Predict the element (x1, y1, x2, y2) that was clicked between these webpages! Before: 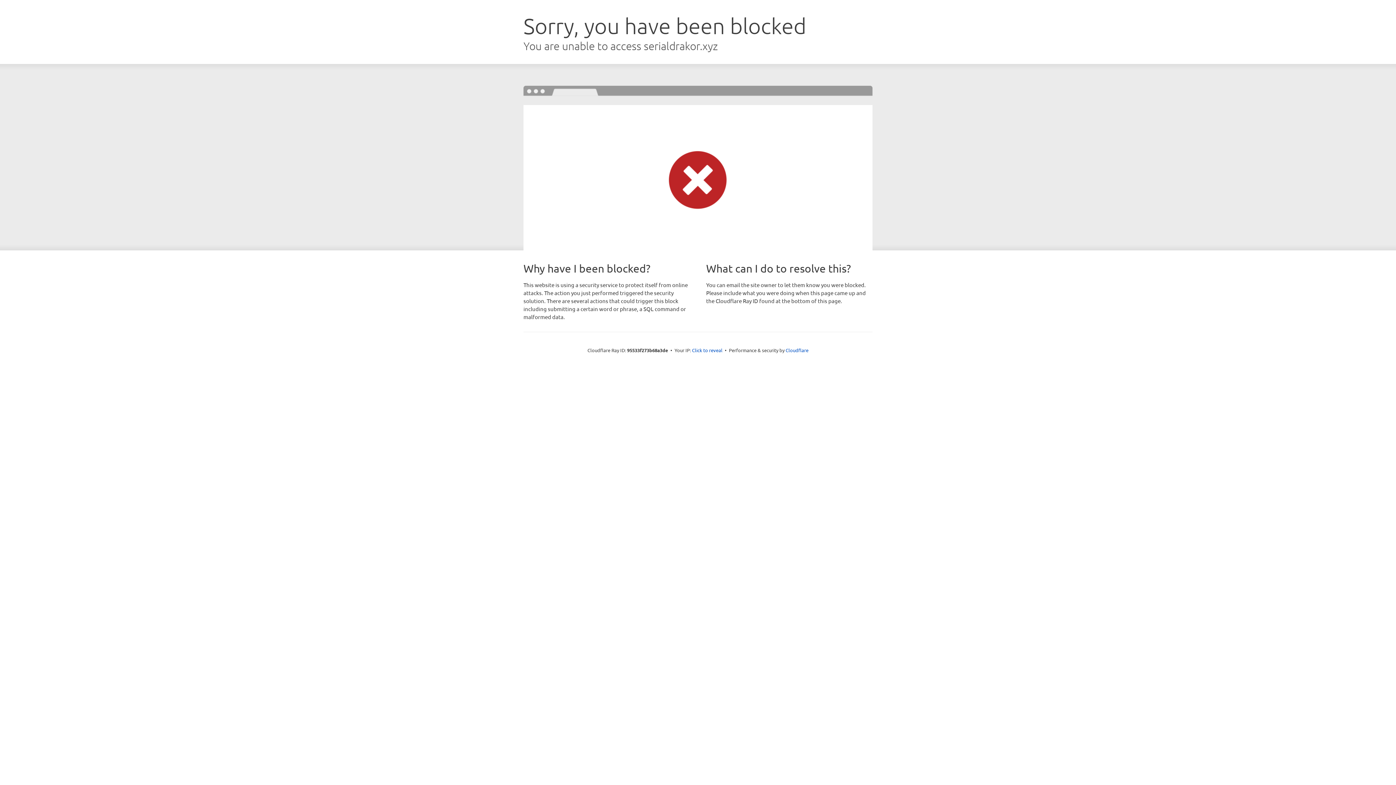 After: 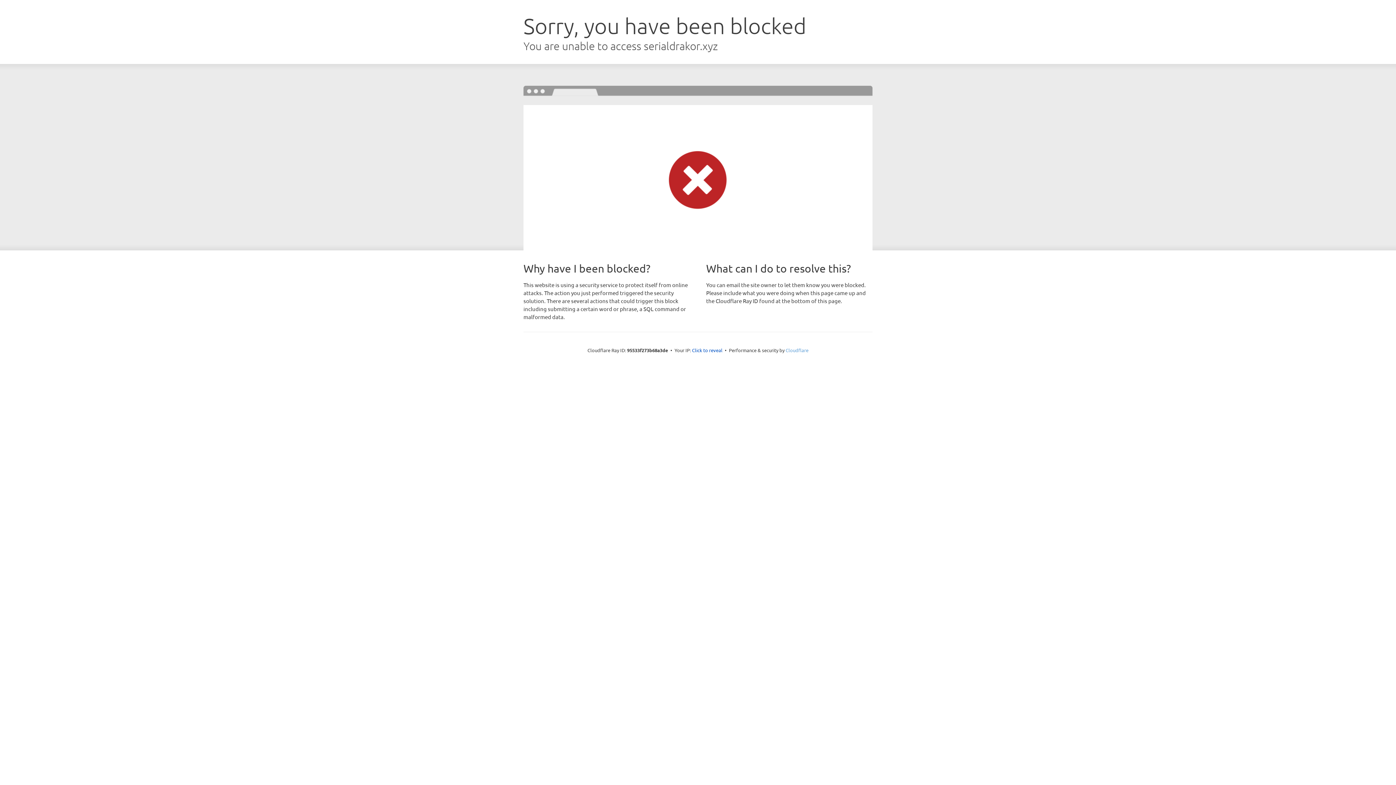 Action: bbox: (785, 347, 808, 353) label: Cloudflare